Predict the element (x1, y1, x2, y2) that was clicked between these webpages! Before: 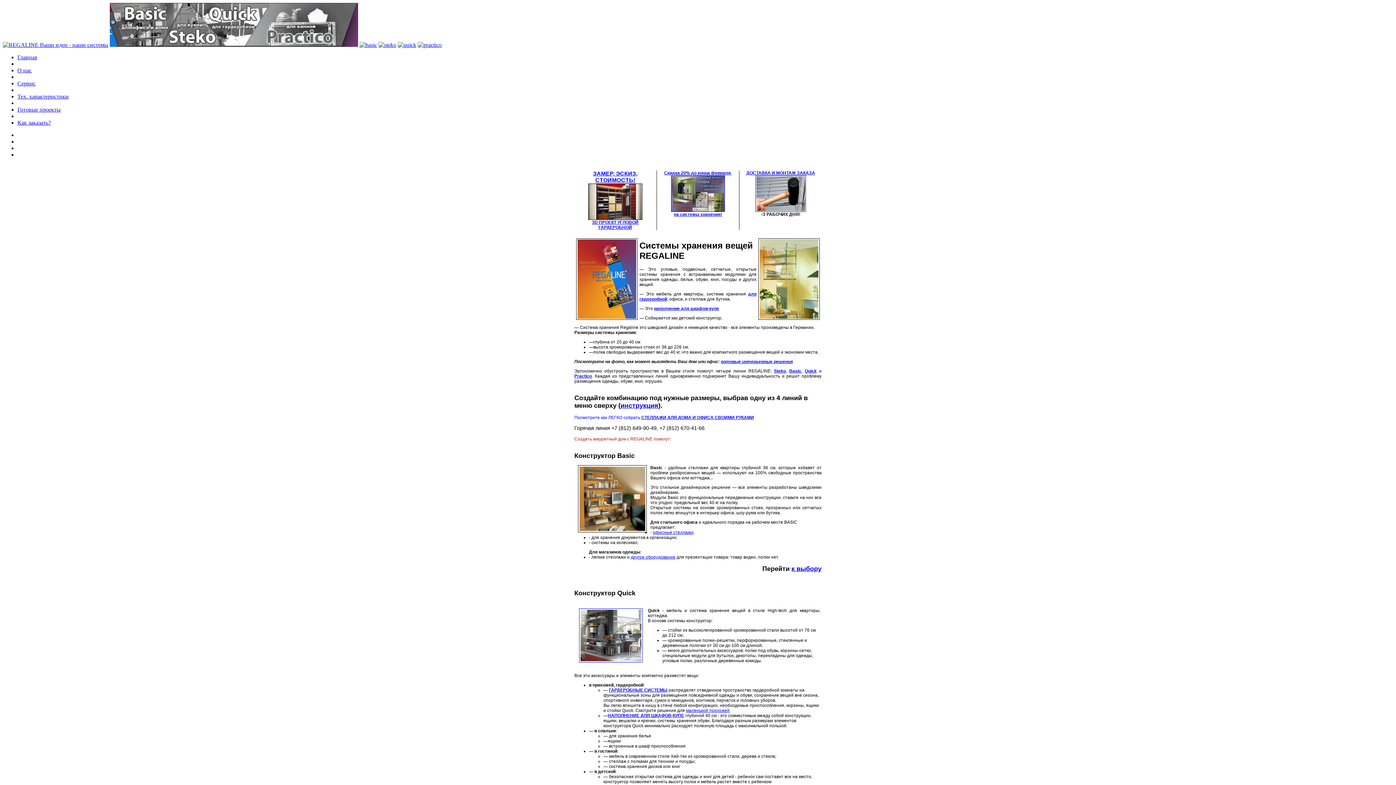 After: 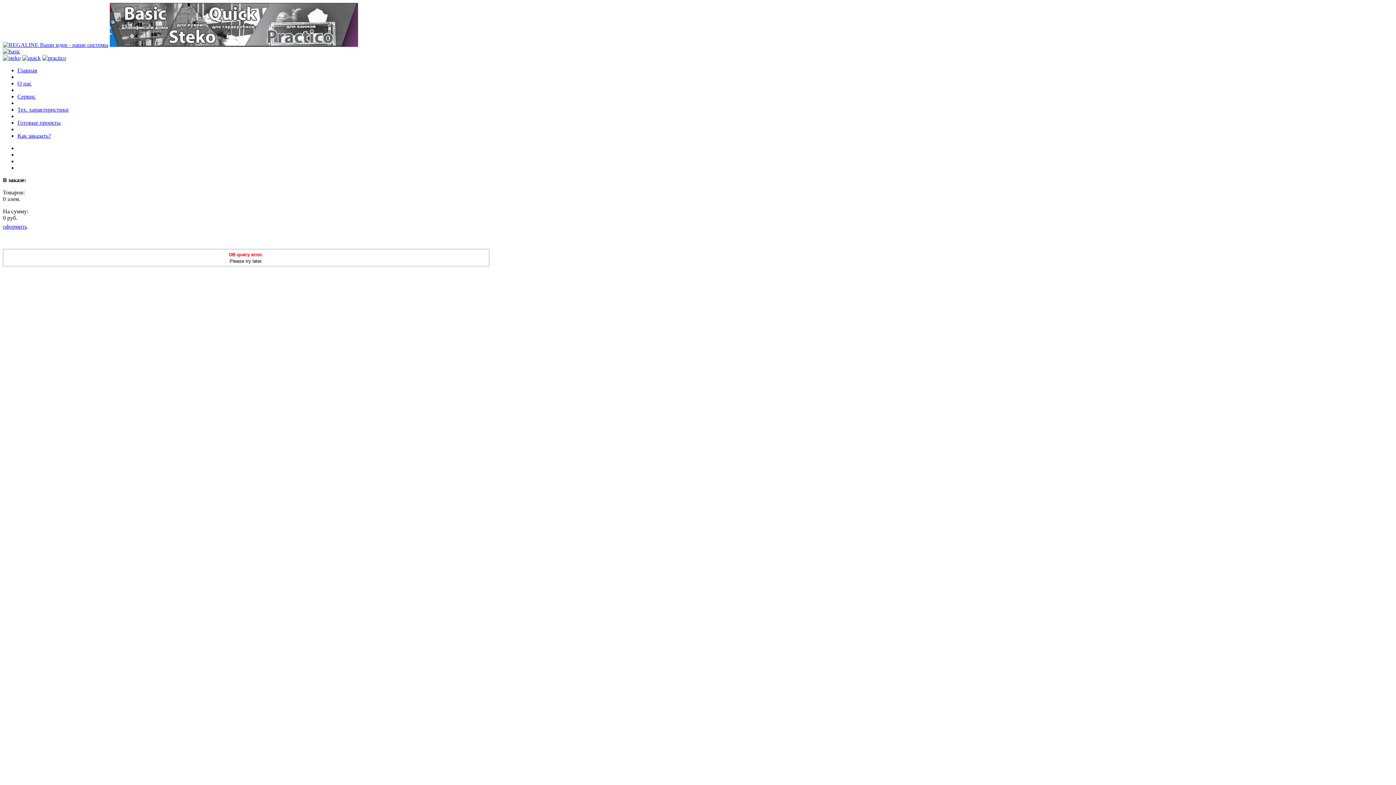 Action: bbox: (359, 41, 377, 48)